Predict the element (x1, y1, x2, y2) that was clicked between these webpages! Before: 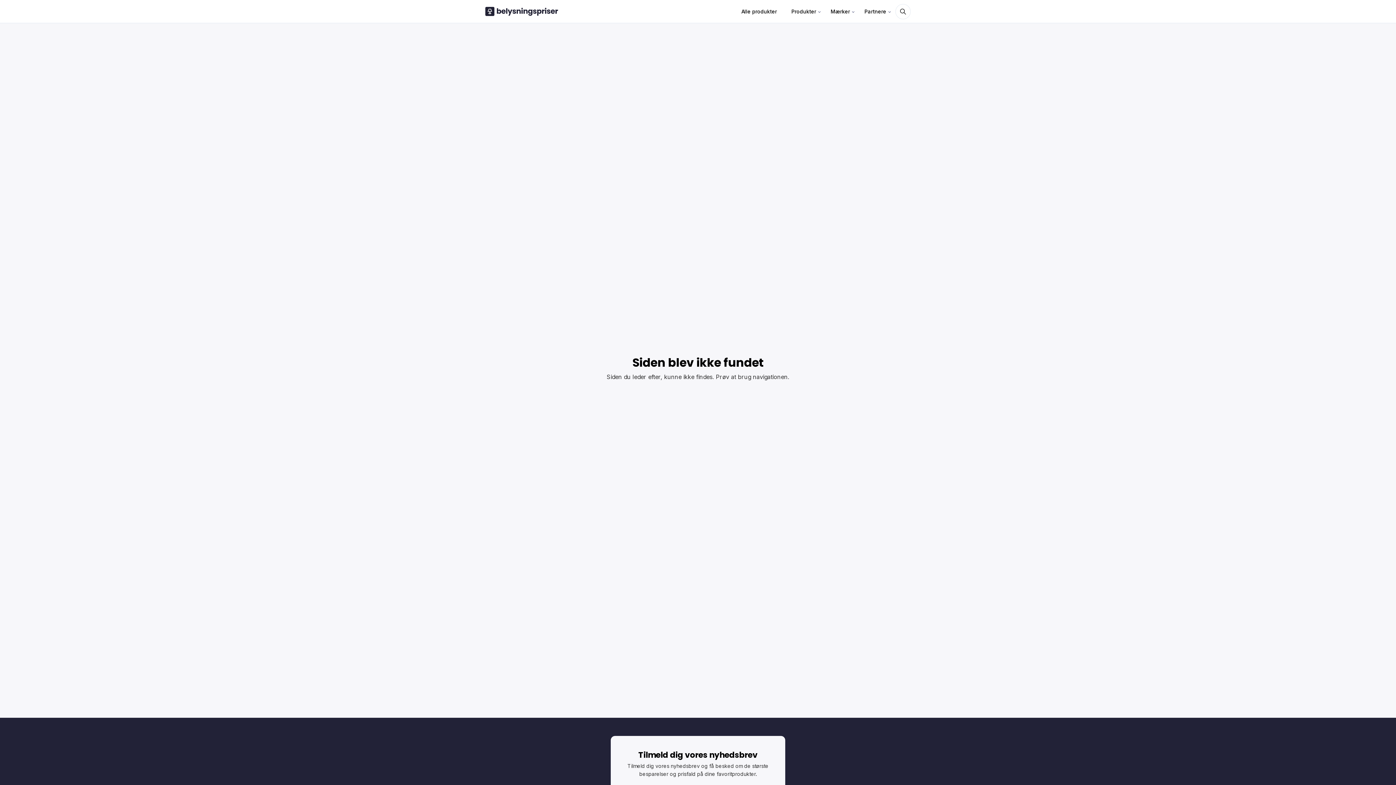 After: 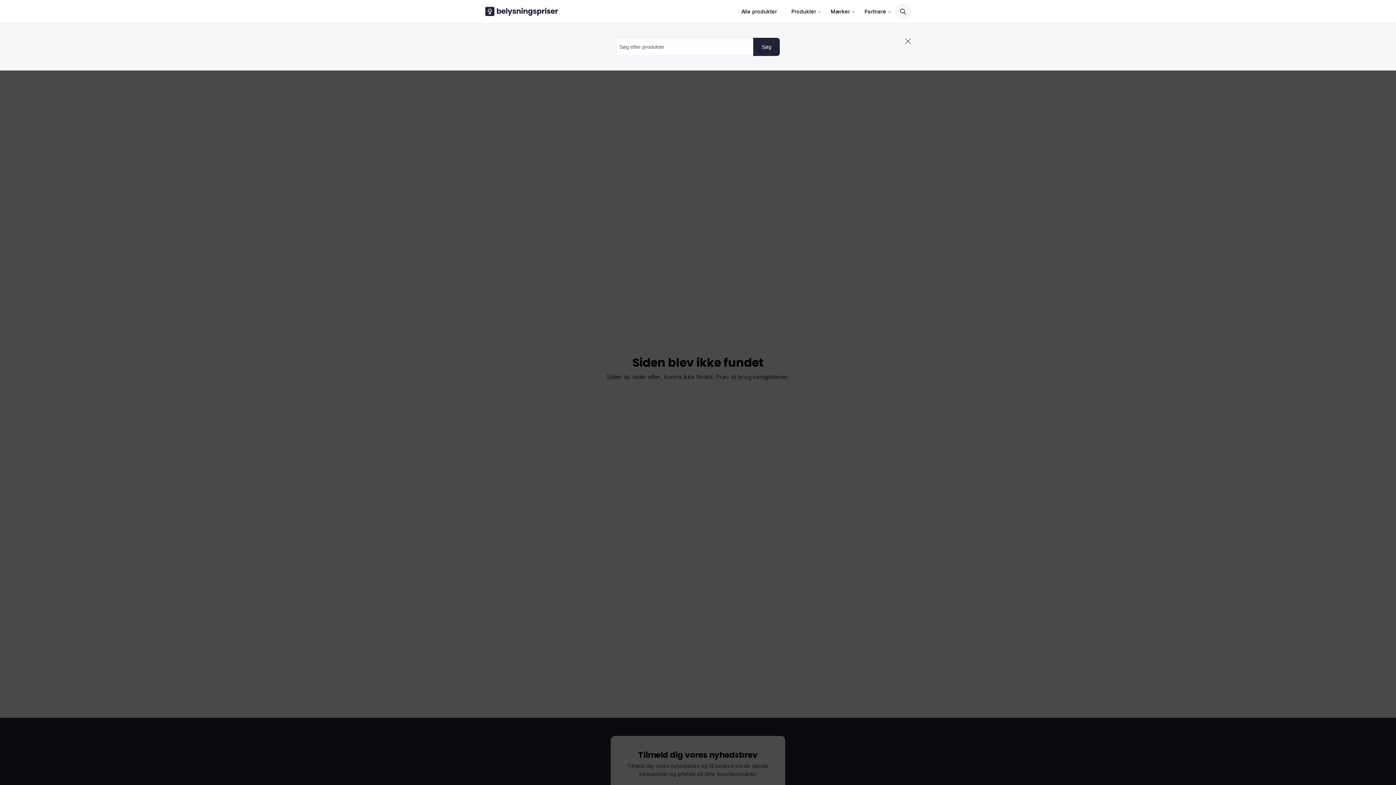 Action: bbox: (895, 3, 910, 19)